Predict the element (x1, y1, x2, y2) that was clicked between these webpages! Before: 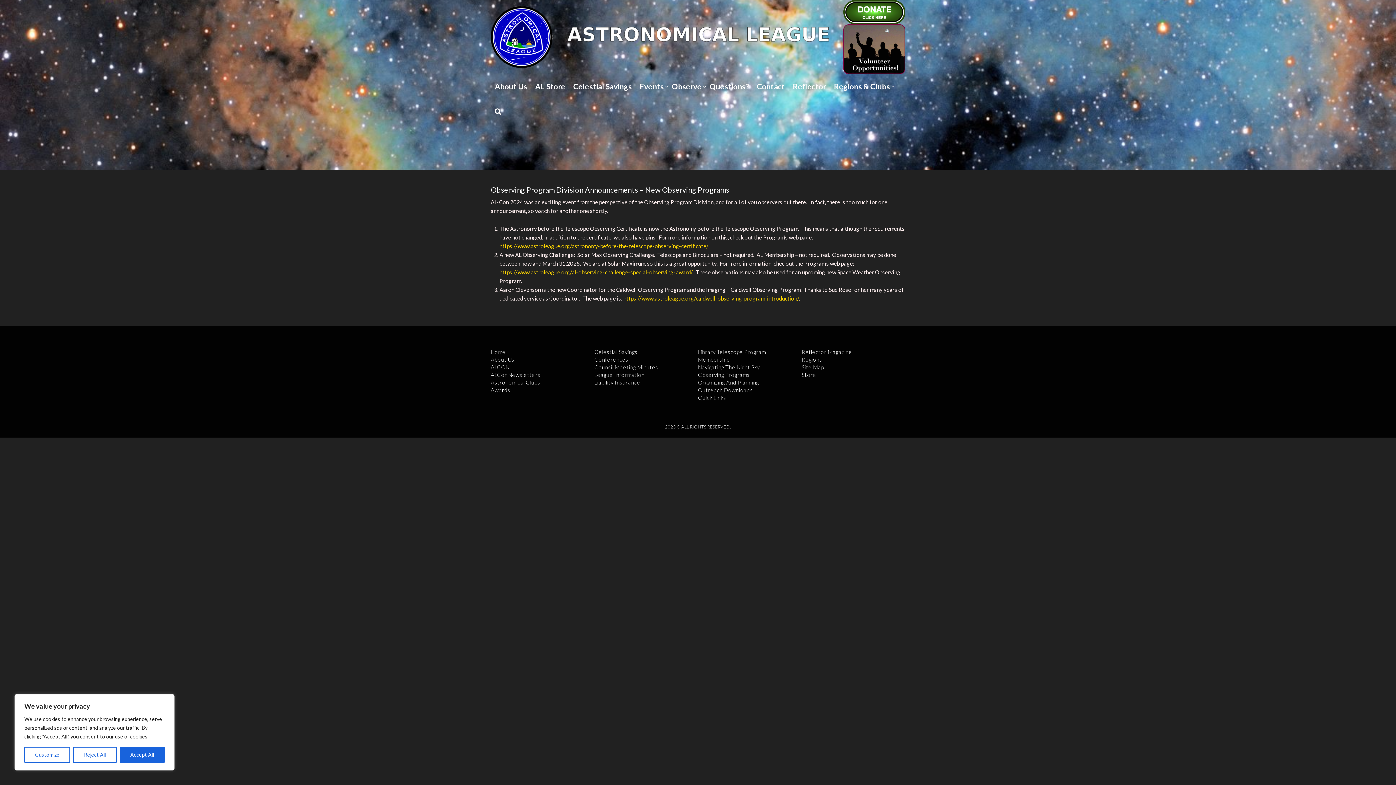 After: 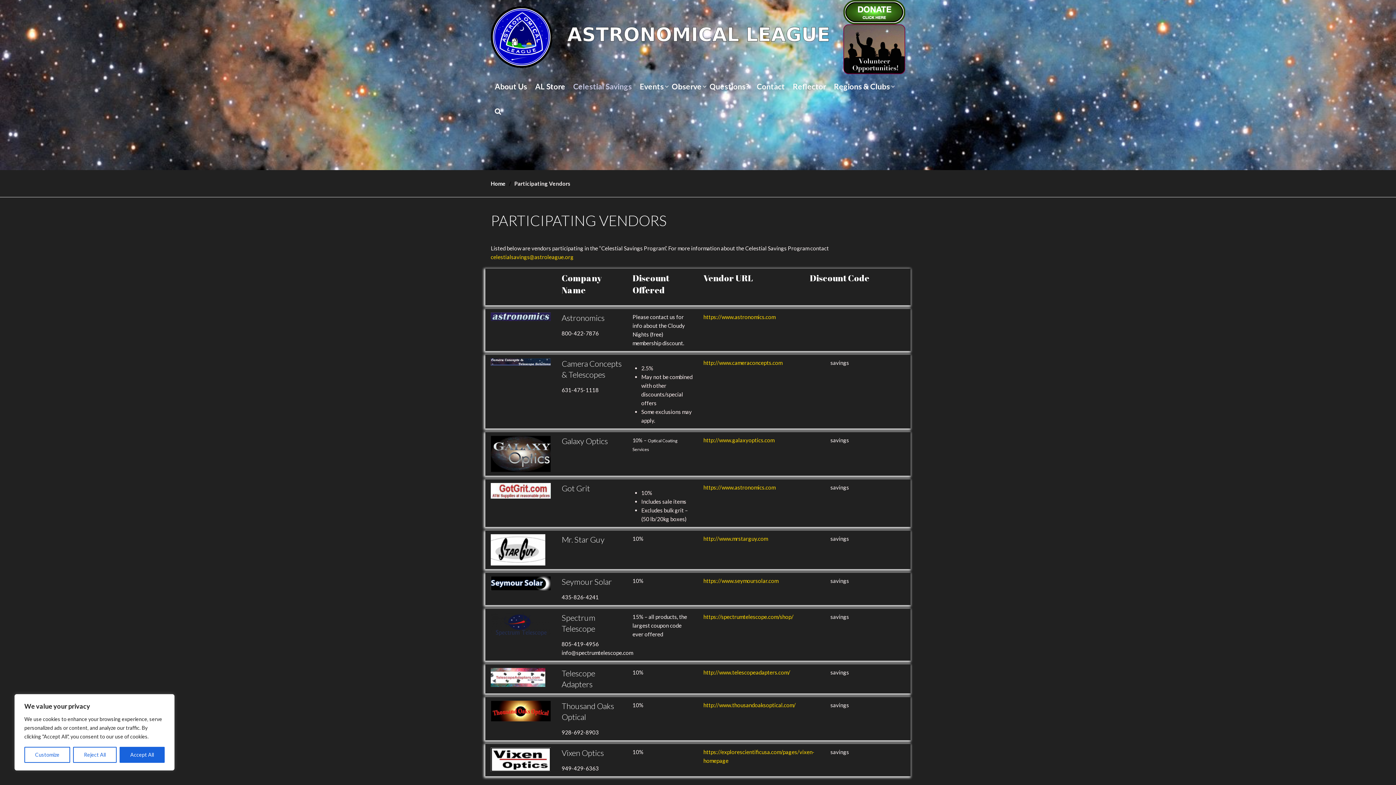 Action: label: Celestial Savings bbox: (569, 74, 636, 98)